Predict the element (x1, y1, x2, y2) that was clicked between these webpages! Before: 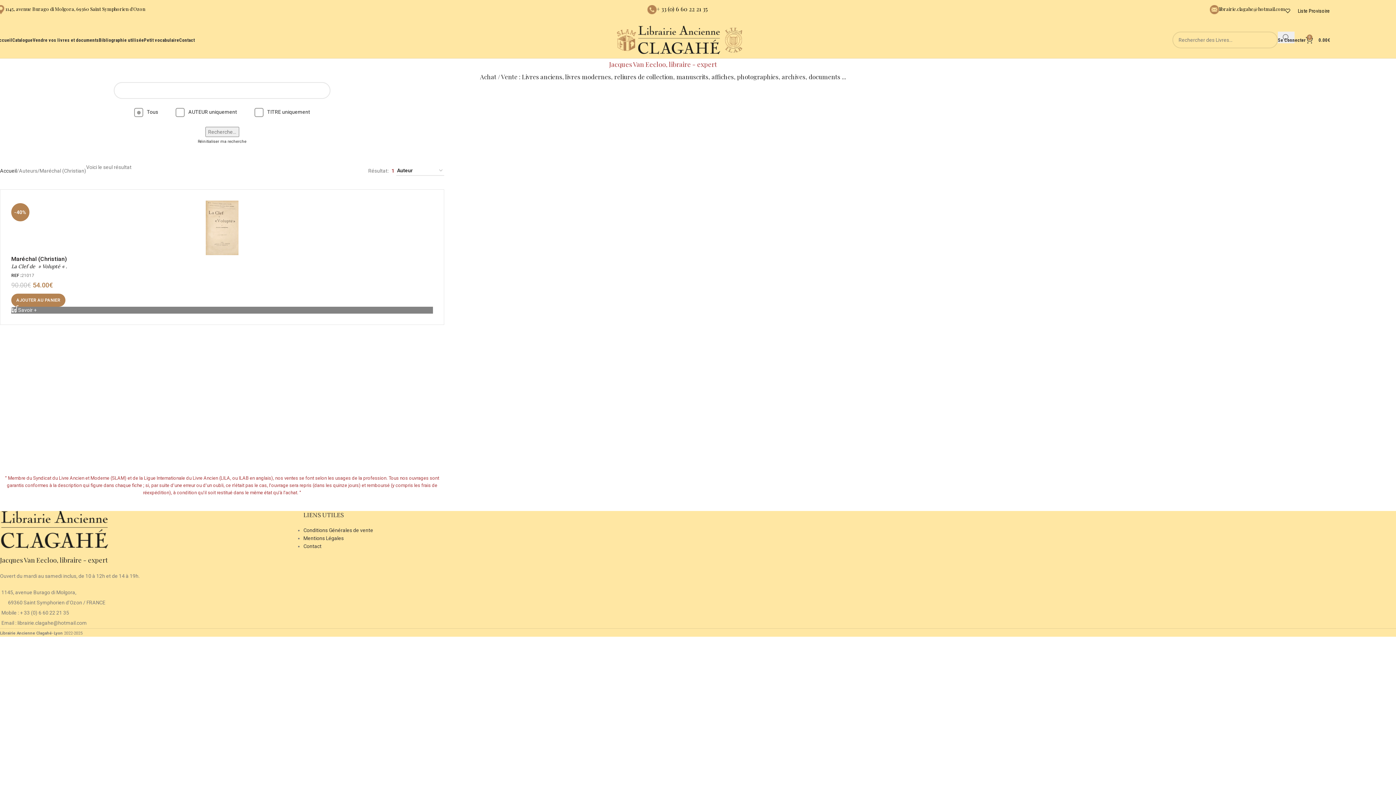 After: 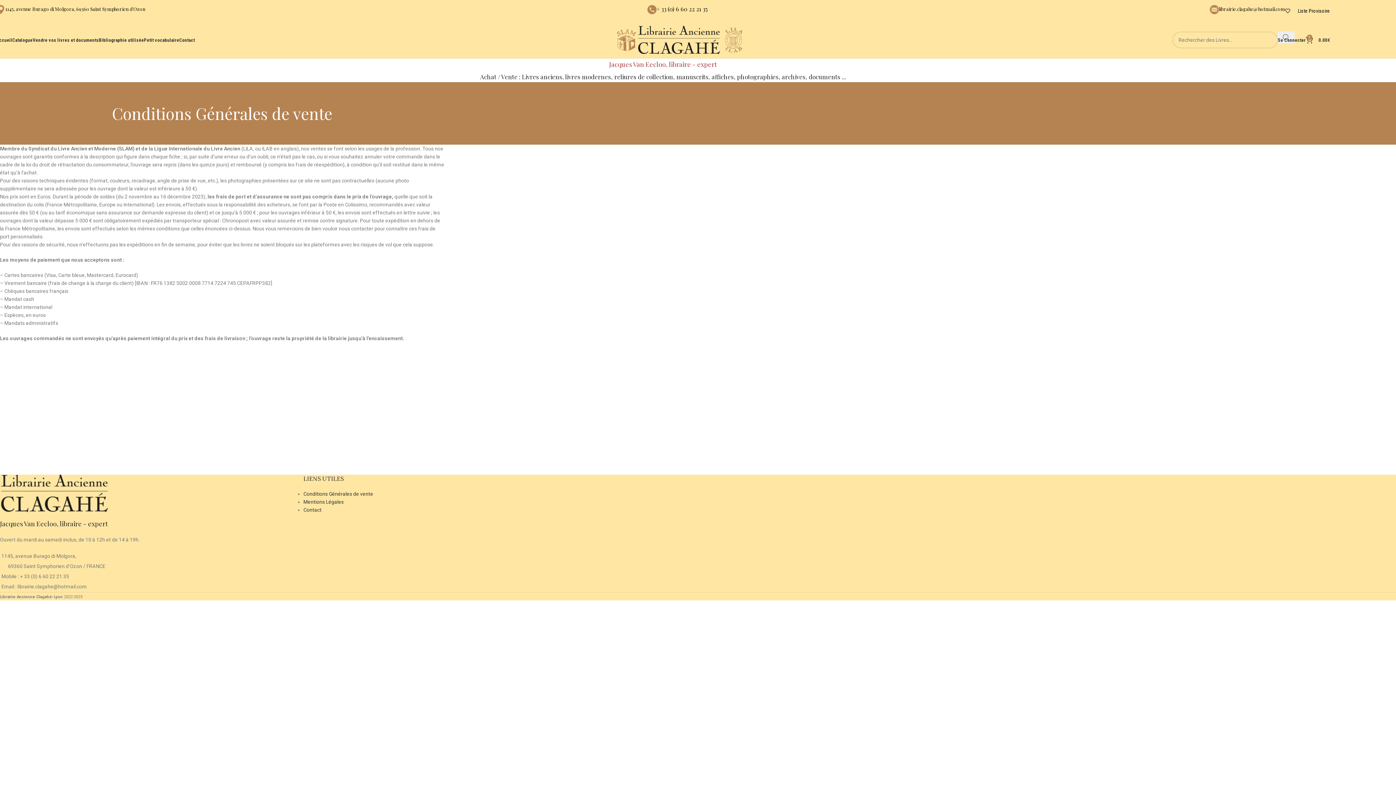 Action: bbox: (303, 527, 373, 533) label: Conditions Générales de vente